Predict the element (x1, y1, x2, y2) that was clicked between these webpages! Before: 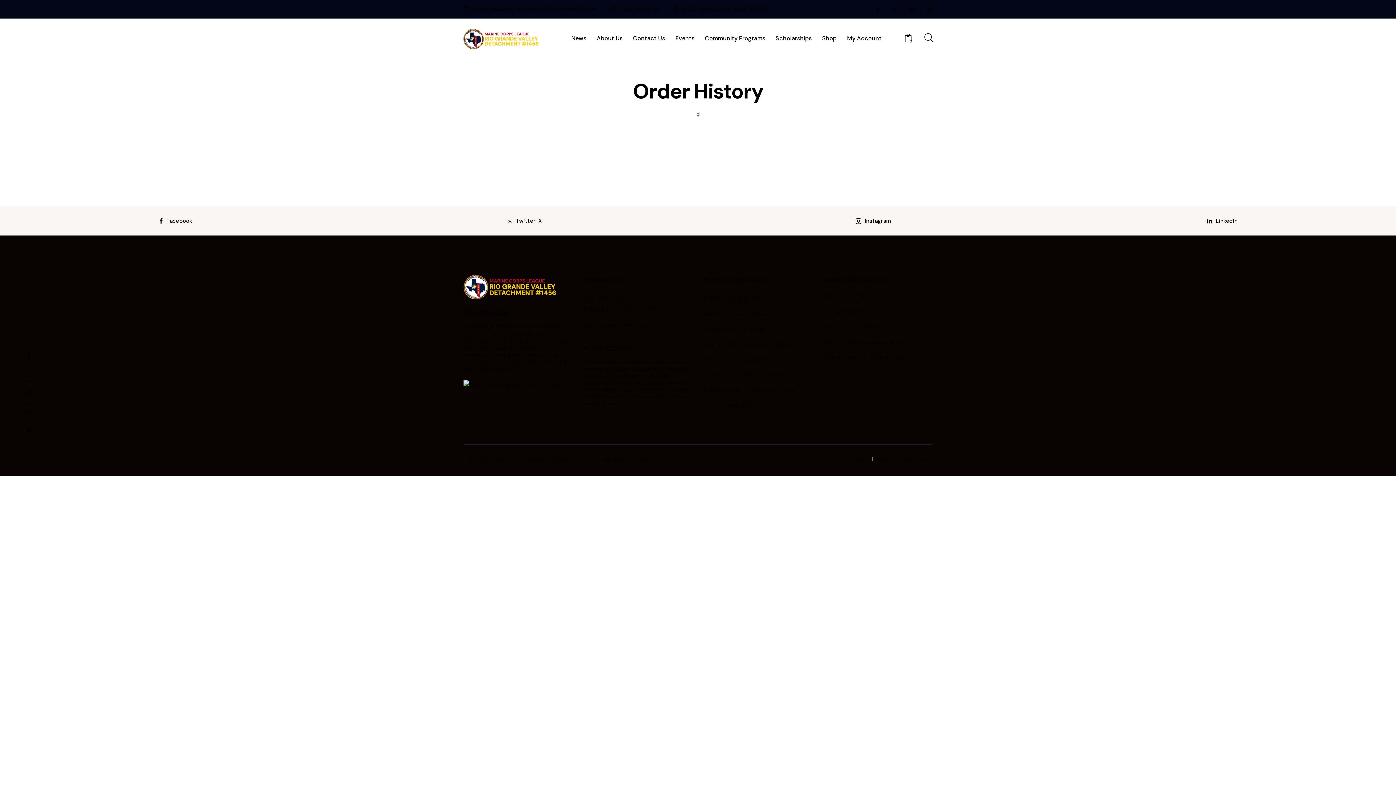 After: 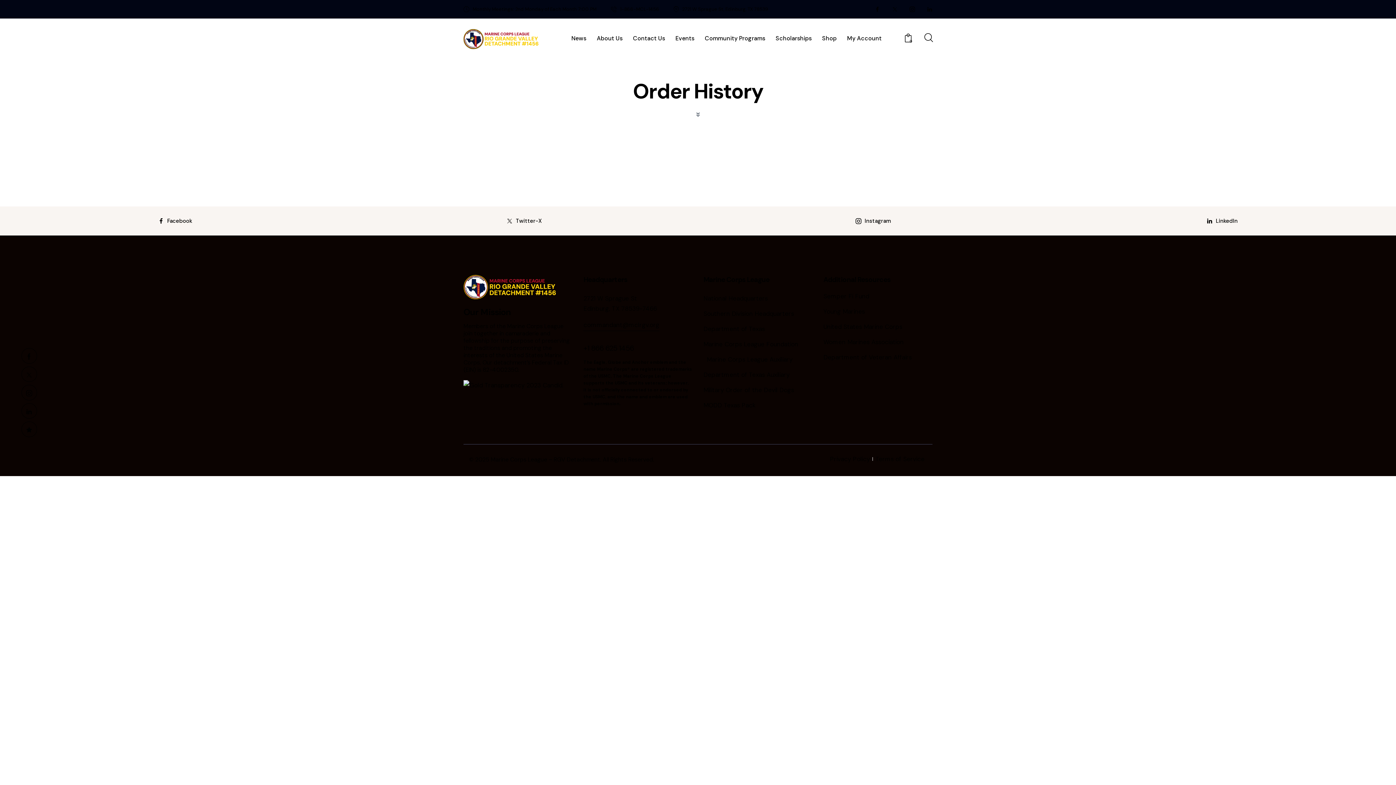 Action: label: Marine Corps League Auxiliary bbox: (703, 354, 789, 364)